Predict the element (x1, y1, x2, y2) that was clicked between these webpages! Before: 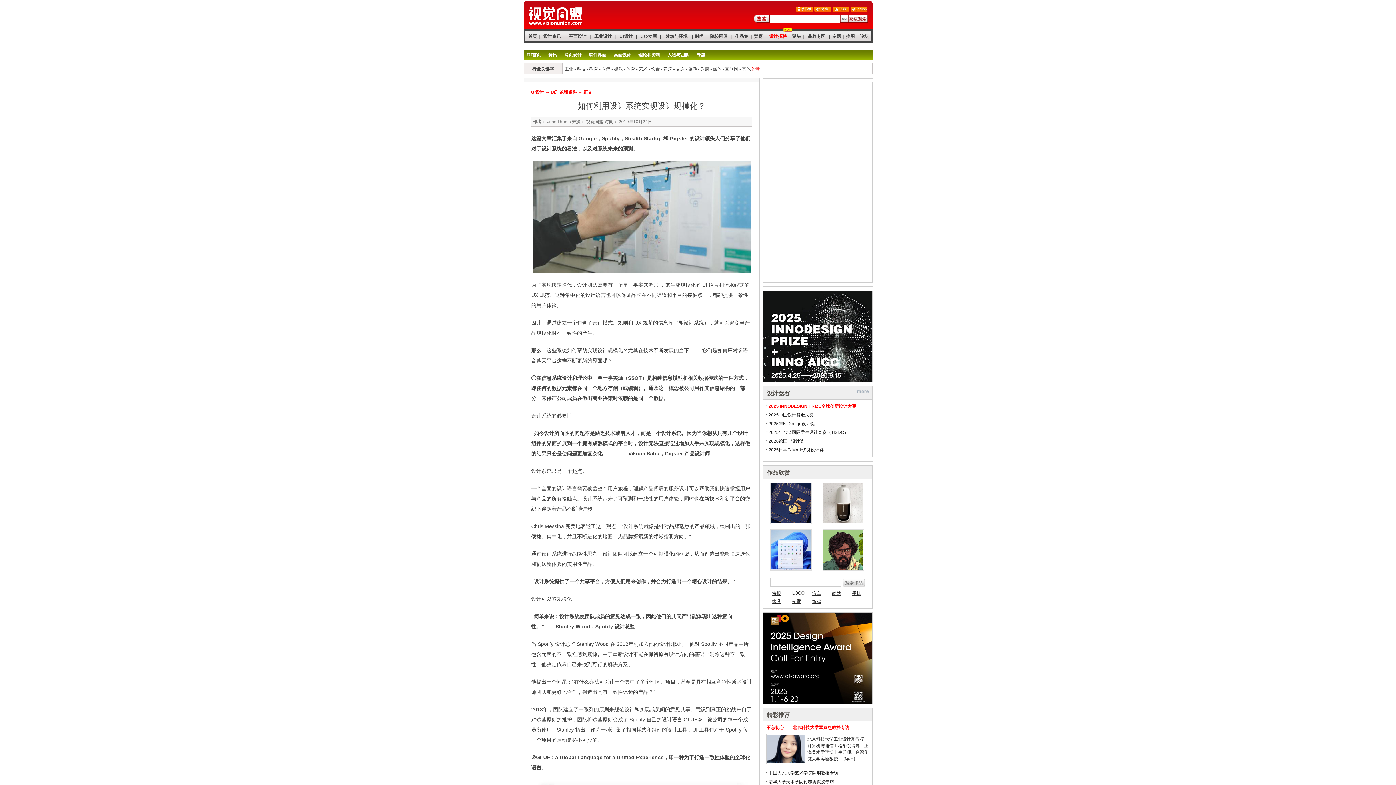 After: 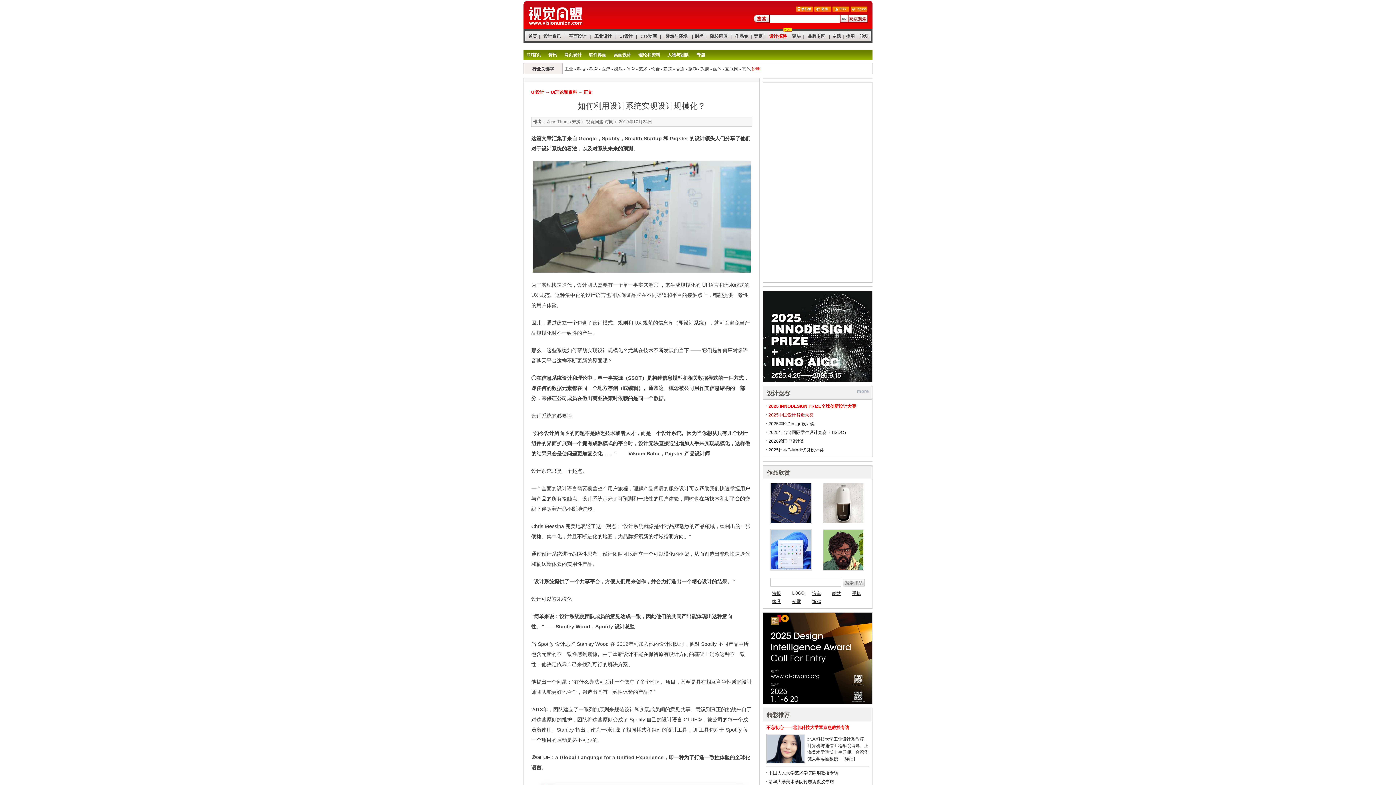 Action: label: 2025中国设计智造大奖 bbox: (768, 412, 813, 417)